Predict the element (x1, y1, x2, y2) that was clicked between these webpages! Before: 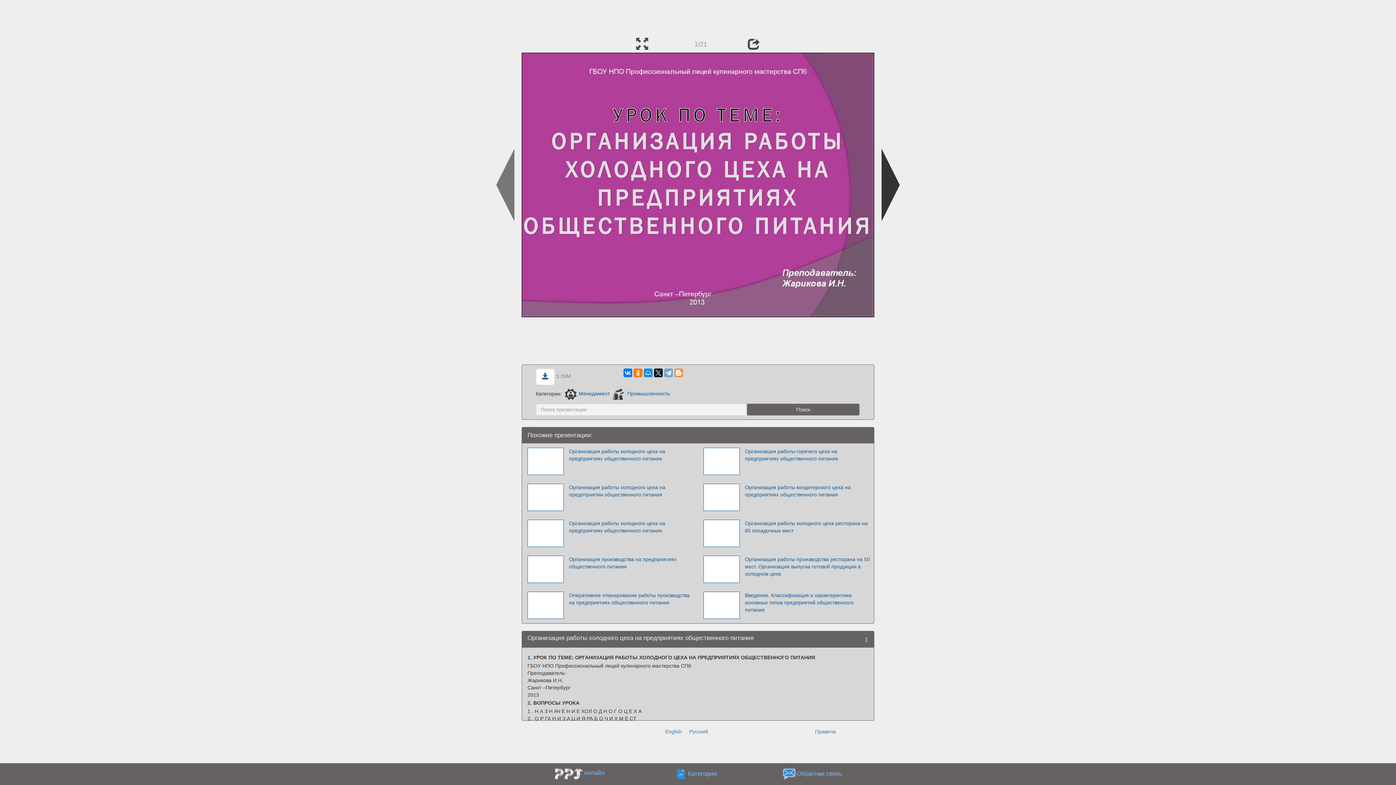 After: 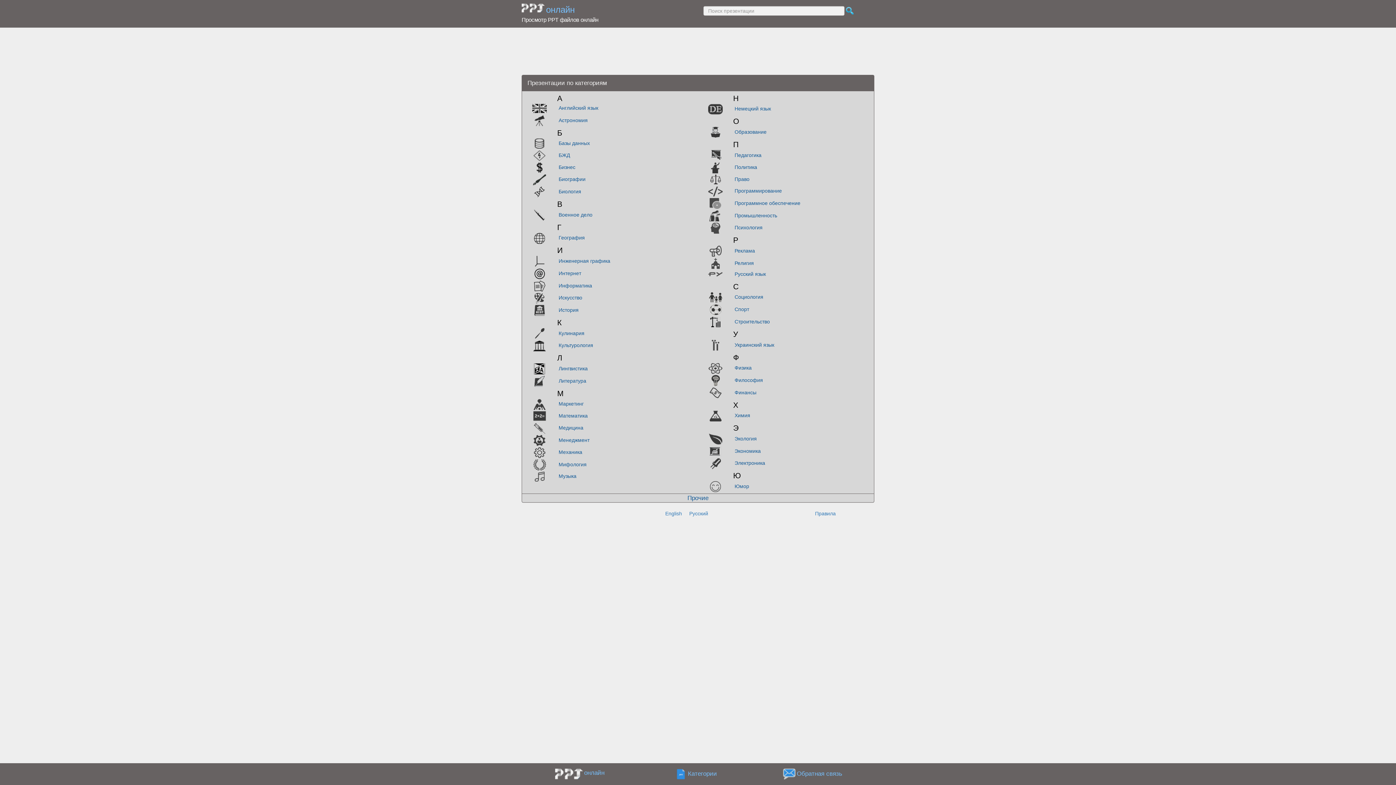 Action: label: Категории bbox: (688, 770, 717, 777)